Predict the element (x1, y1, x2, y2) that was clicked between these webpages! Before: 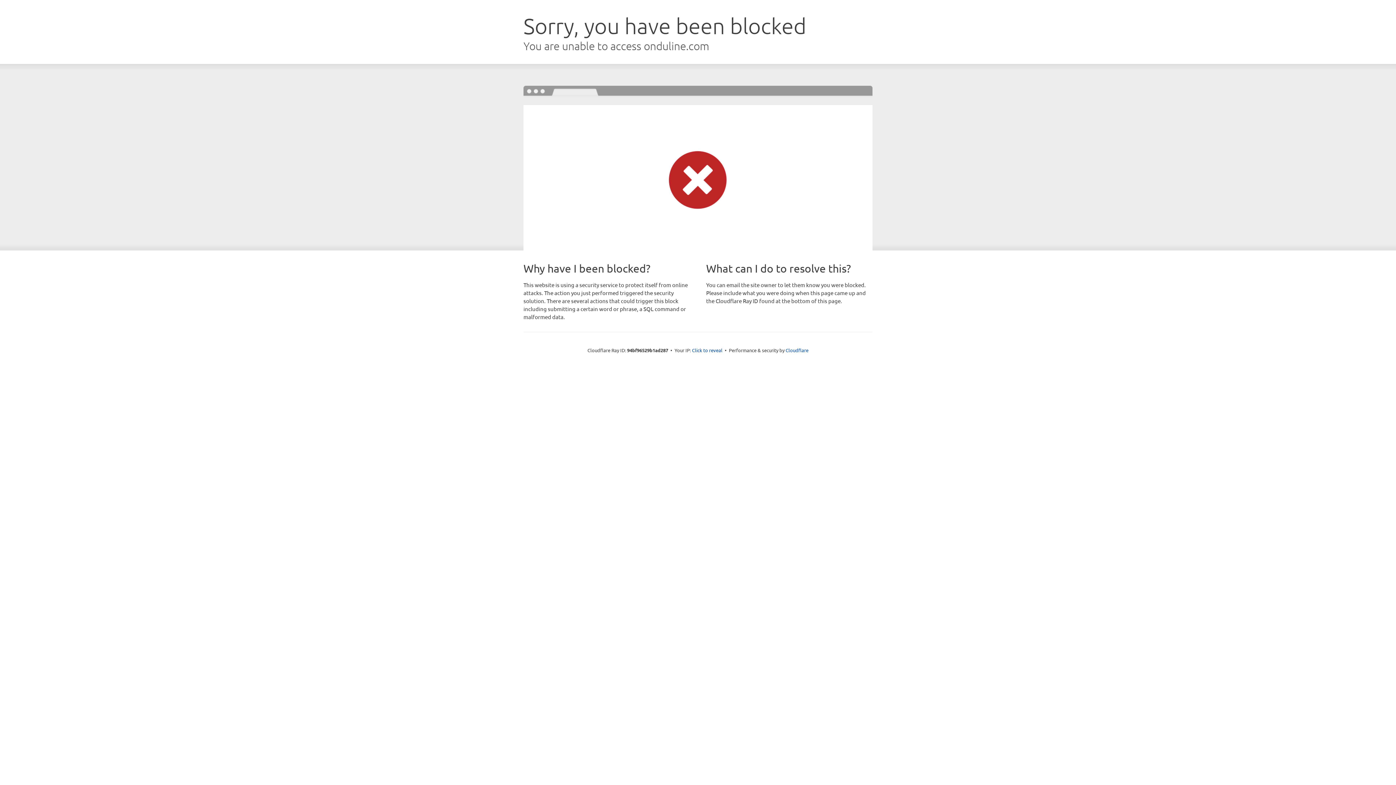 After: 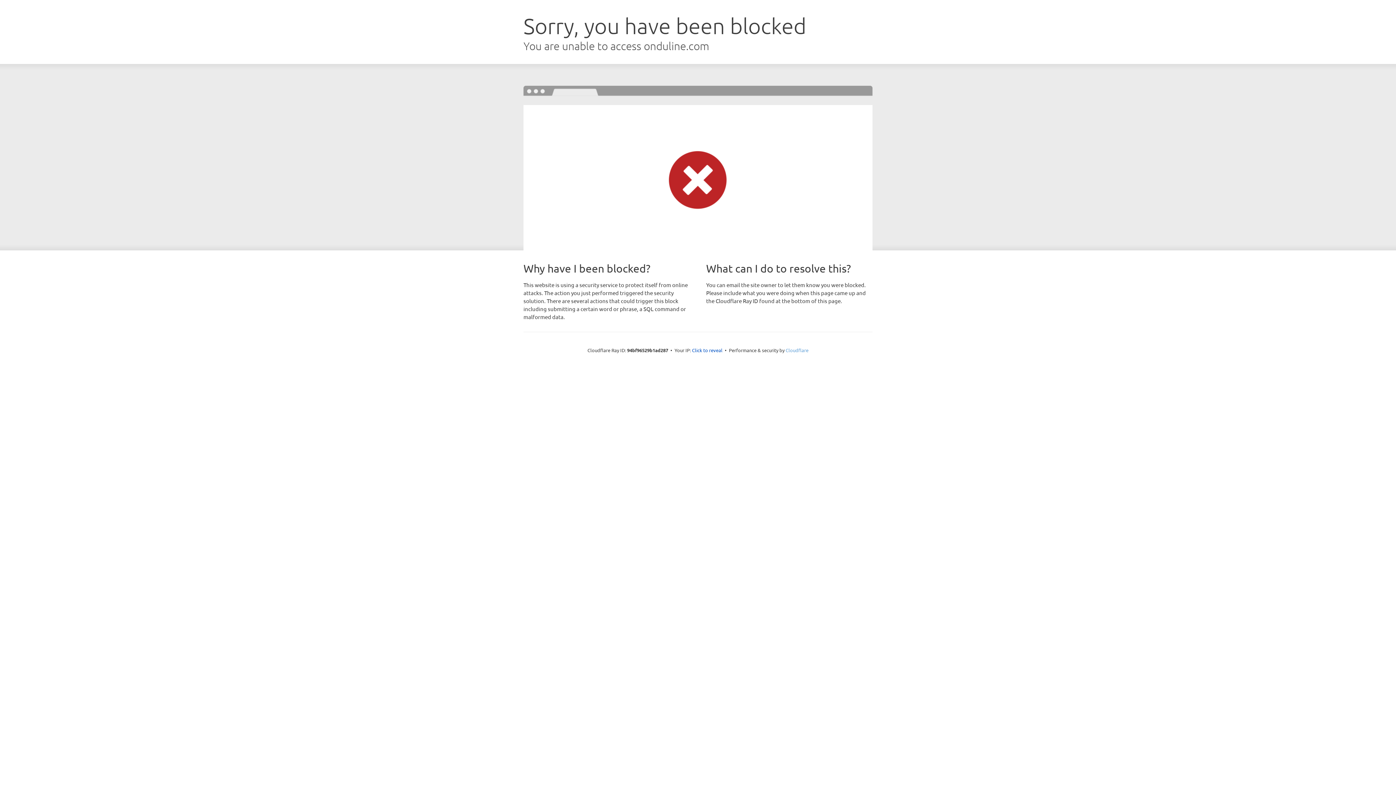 Action: label: Cloudflare bbox: (785, 347, 808, 353)